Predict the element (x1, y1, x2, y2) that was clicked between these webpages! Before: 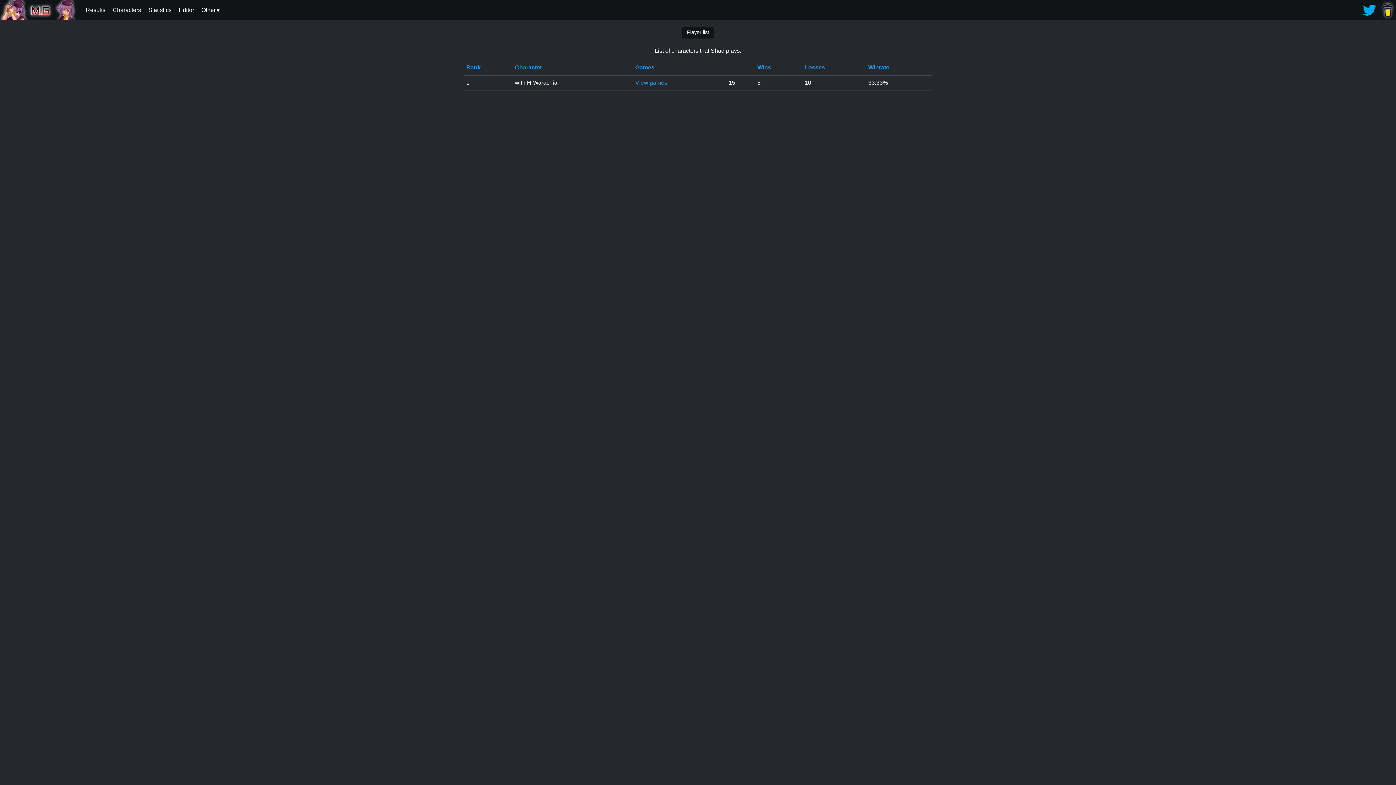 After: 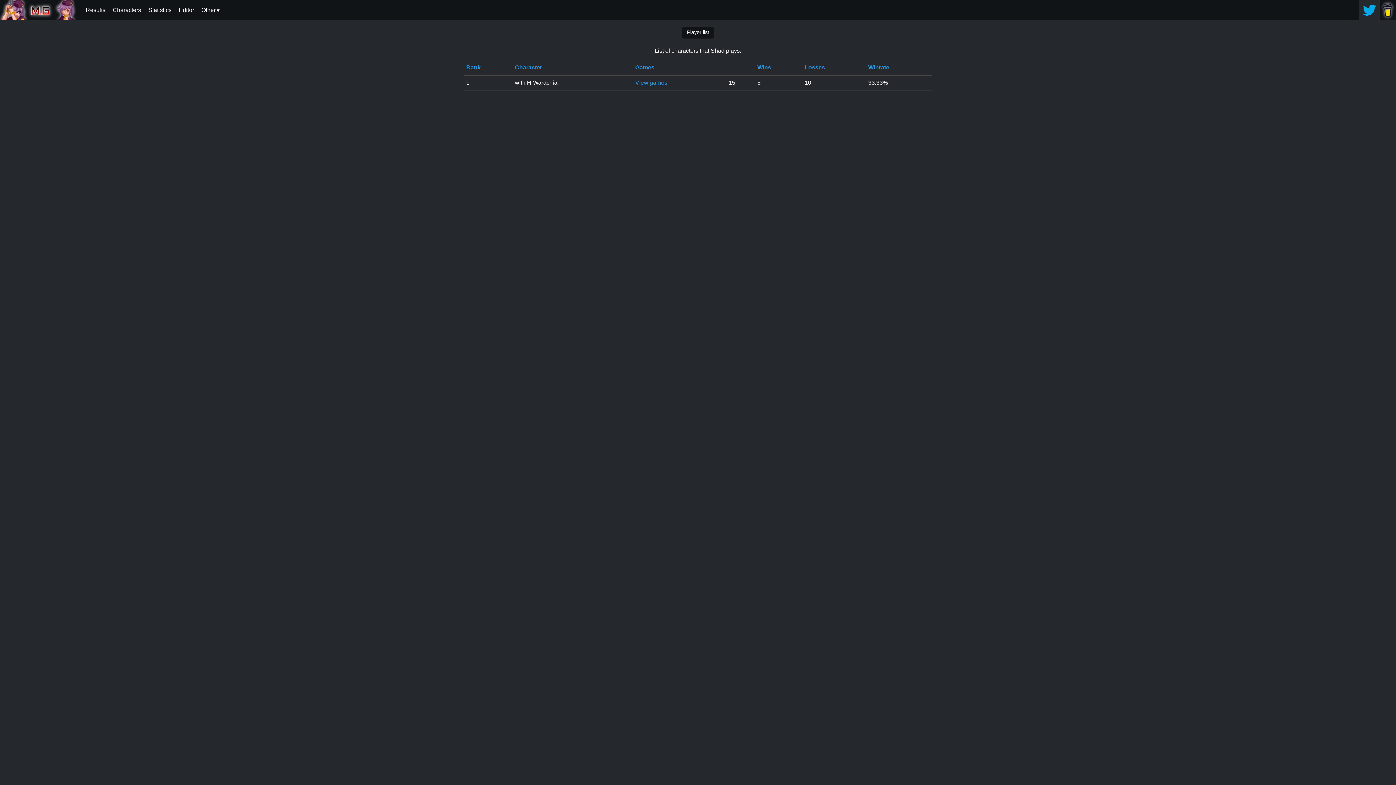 Action: bbox: (1359, 0, 1380, 20)